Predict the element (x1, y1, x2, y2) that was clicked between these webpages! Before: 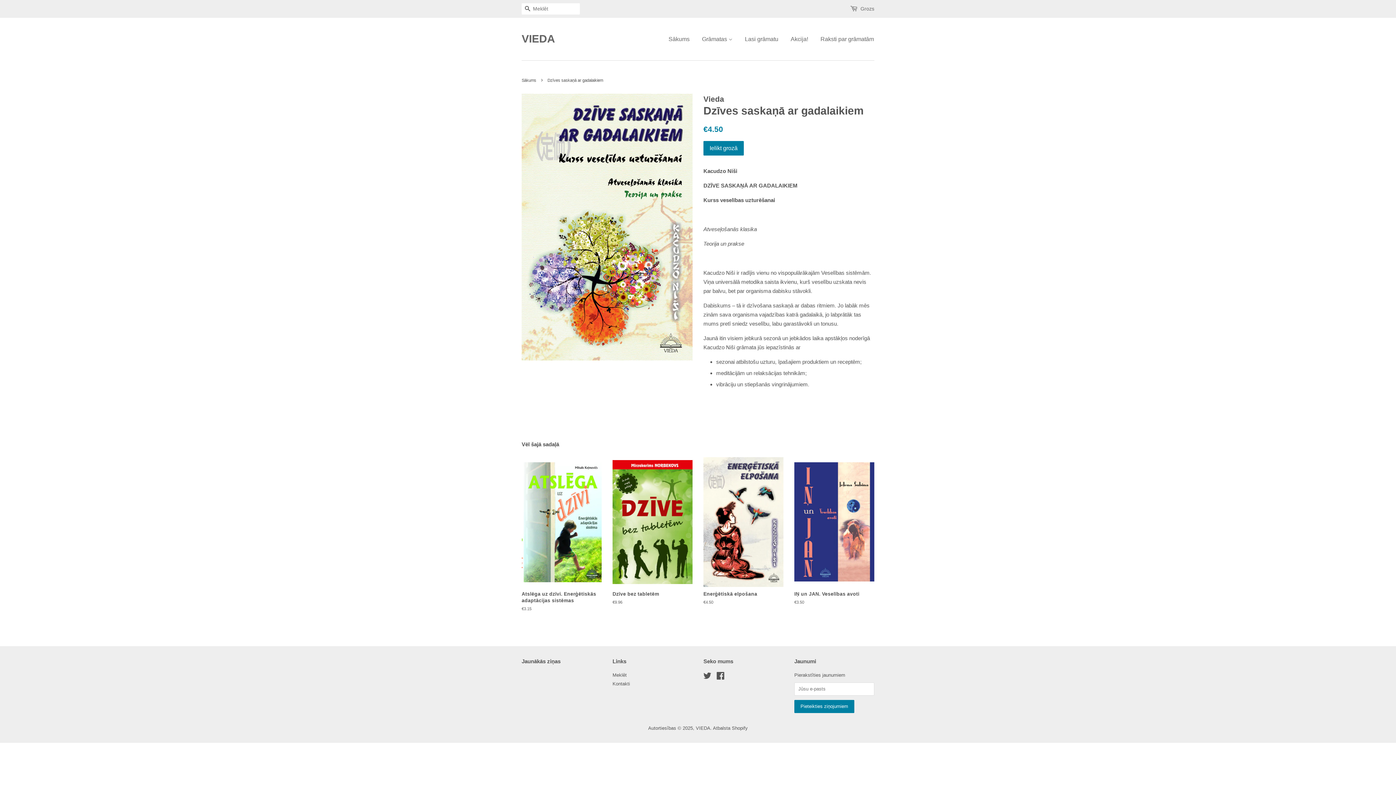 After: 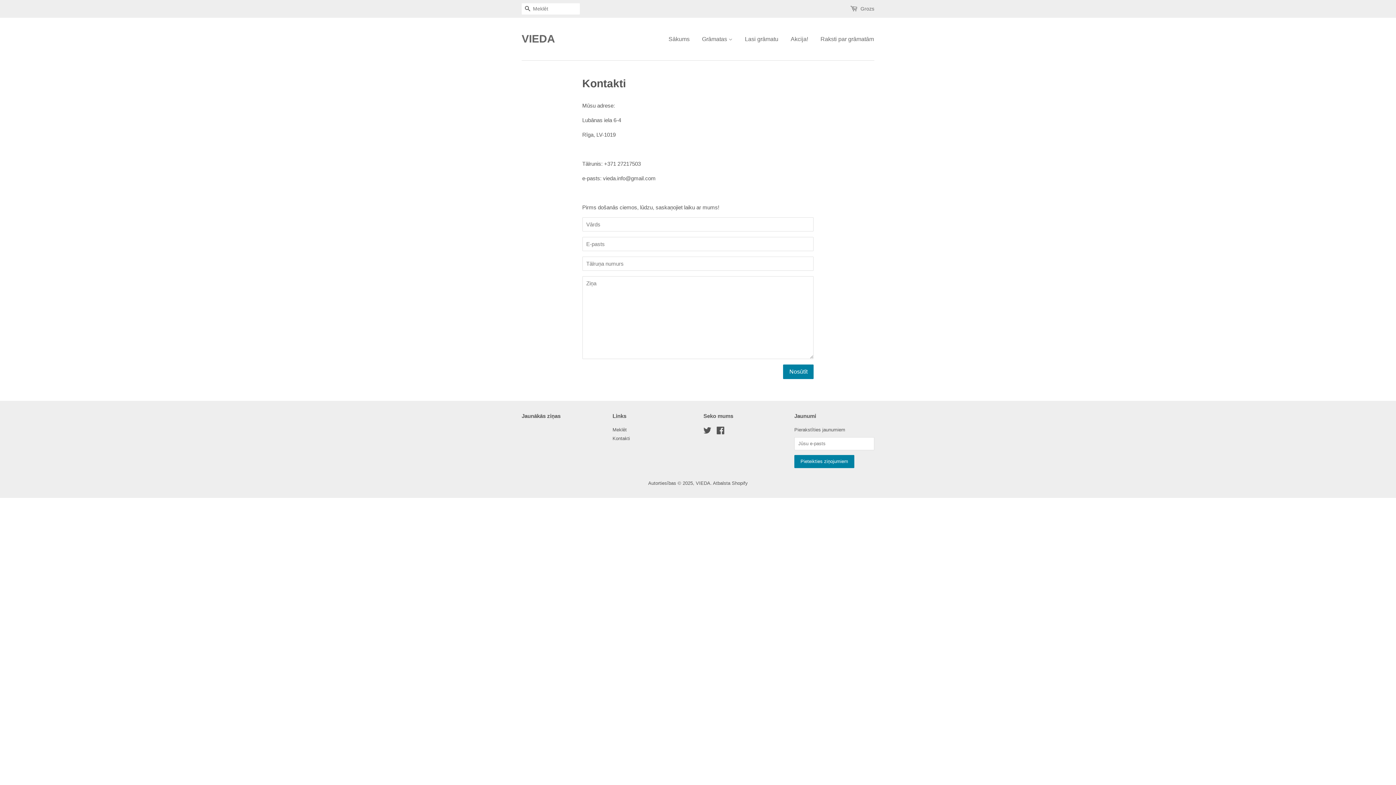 Action: label: Kontakti bbox: (612, 681, 630, 686)